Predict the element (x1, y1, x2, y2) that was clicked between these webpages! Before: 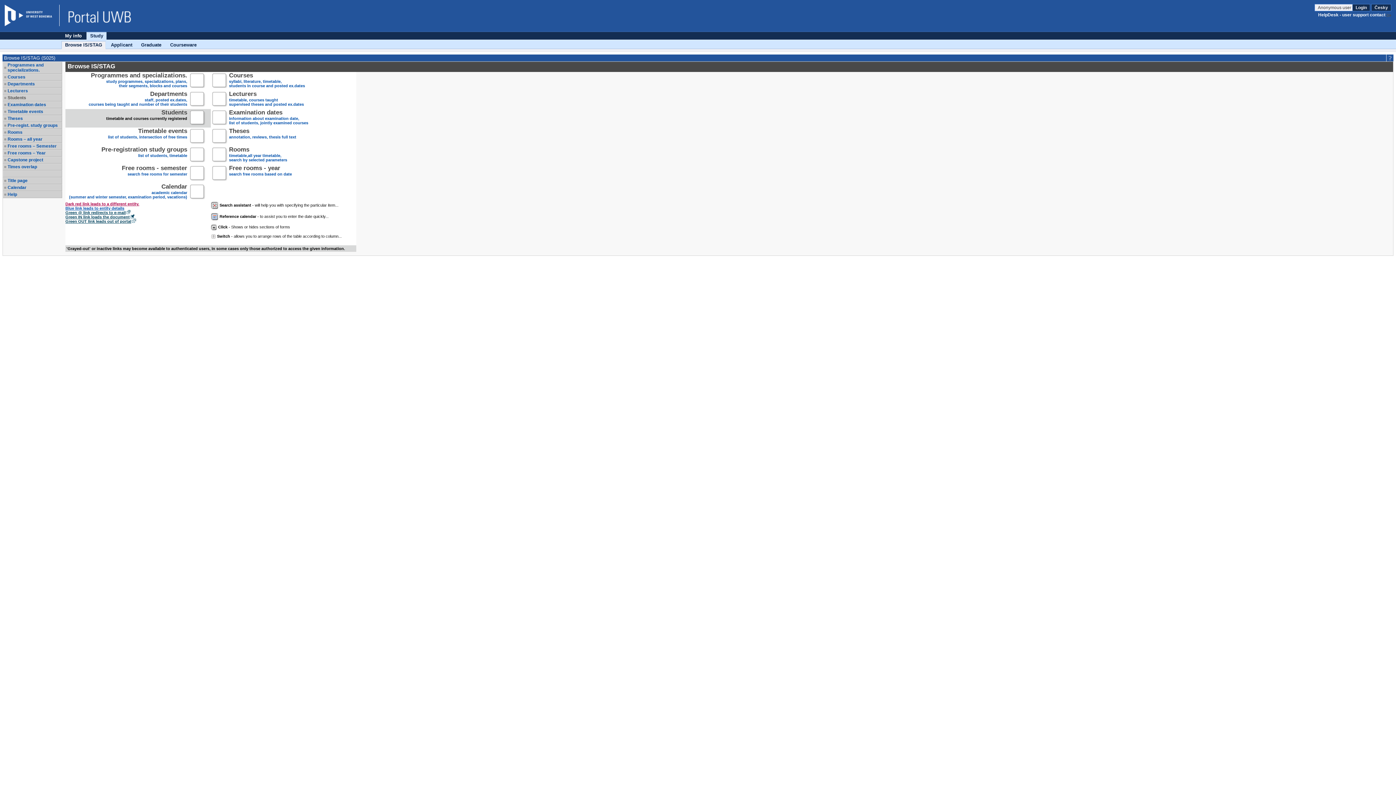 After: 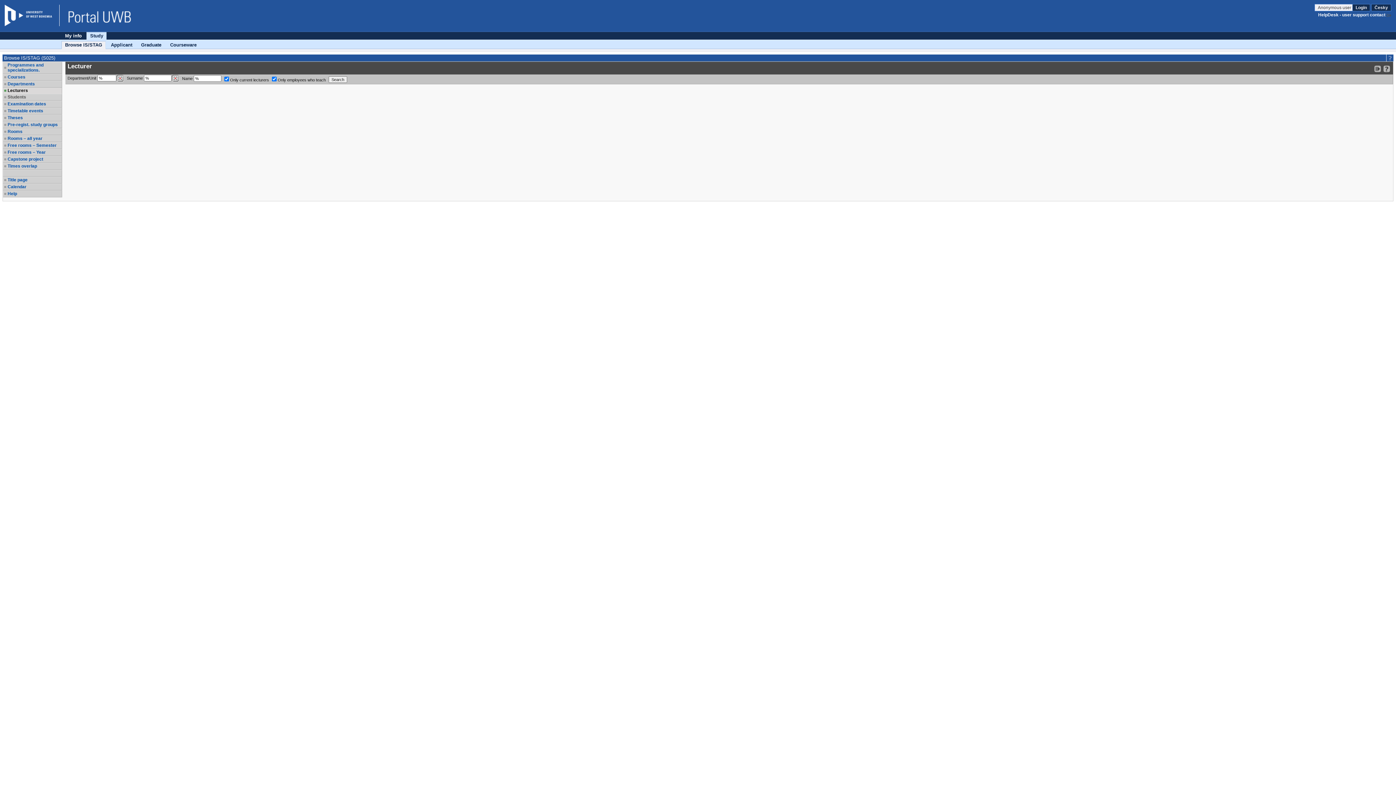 Action: bbox: (229, 92, 304, 106) label: Lecturers
timetable, courses taught
supervised theses and posted ex.dates